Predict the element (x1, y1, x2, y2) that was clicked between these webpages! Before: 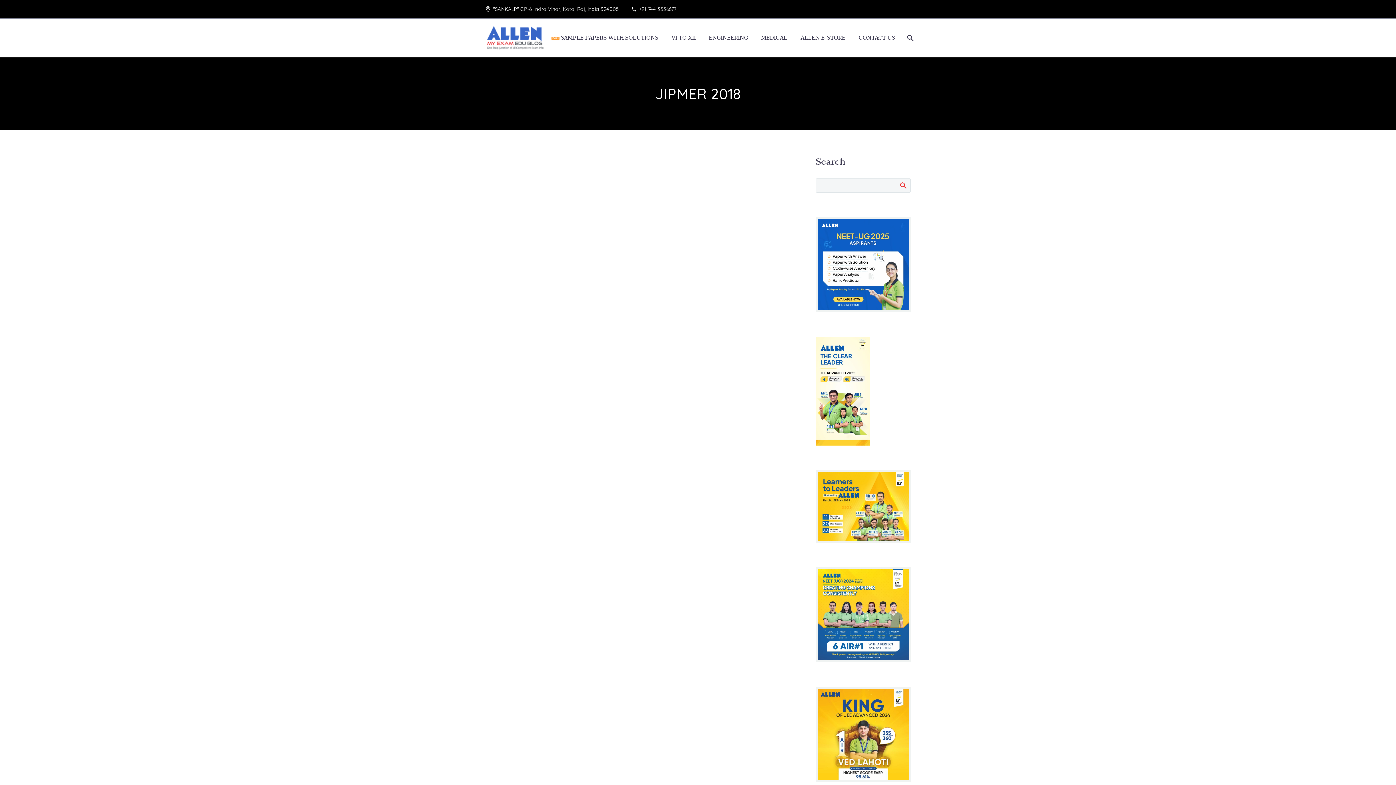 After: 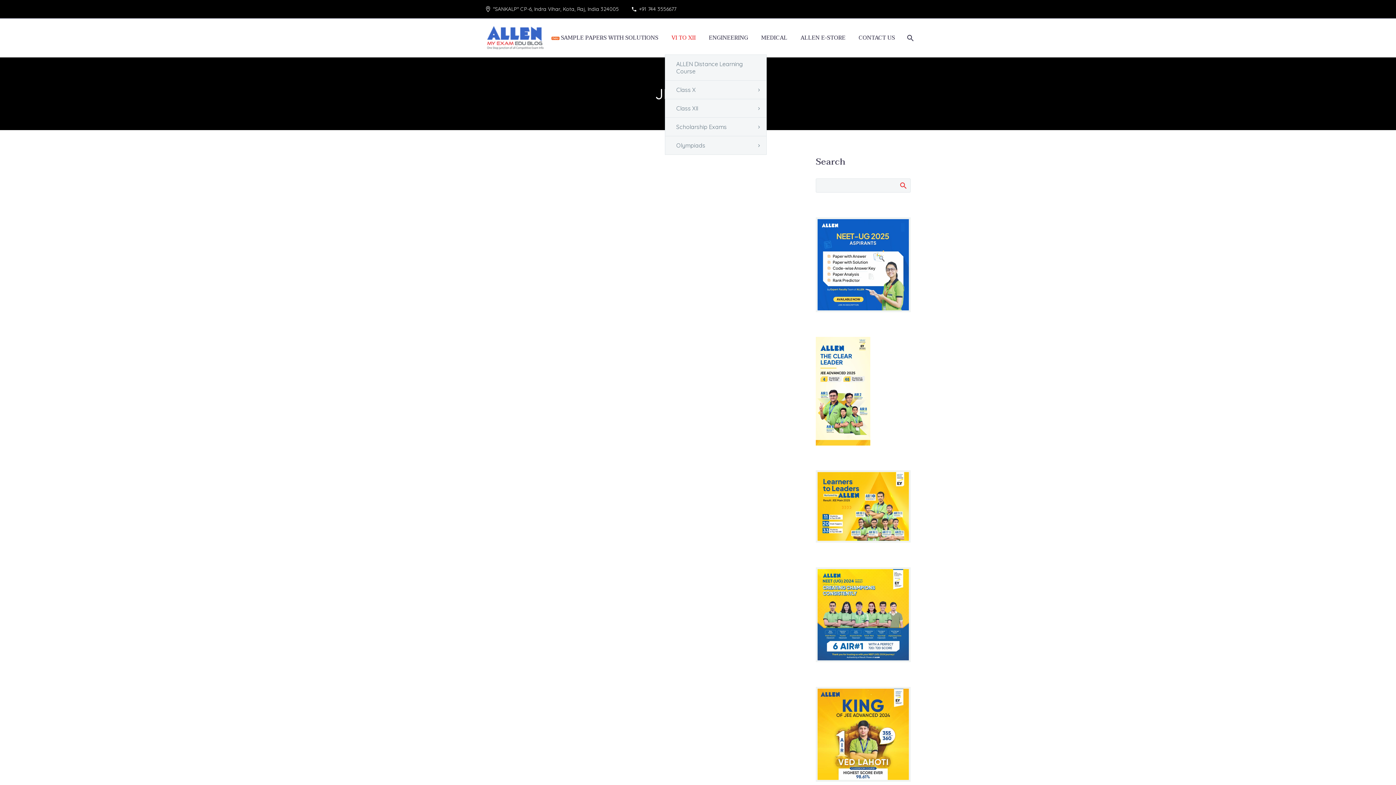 Action: bbox: (666, 33, 701, 42) label: VI TO XII